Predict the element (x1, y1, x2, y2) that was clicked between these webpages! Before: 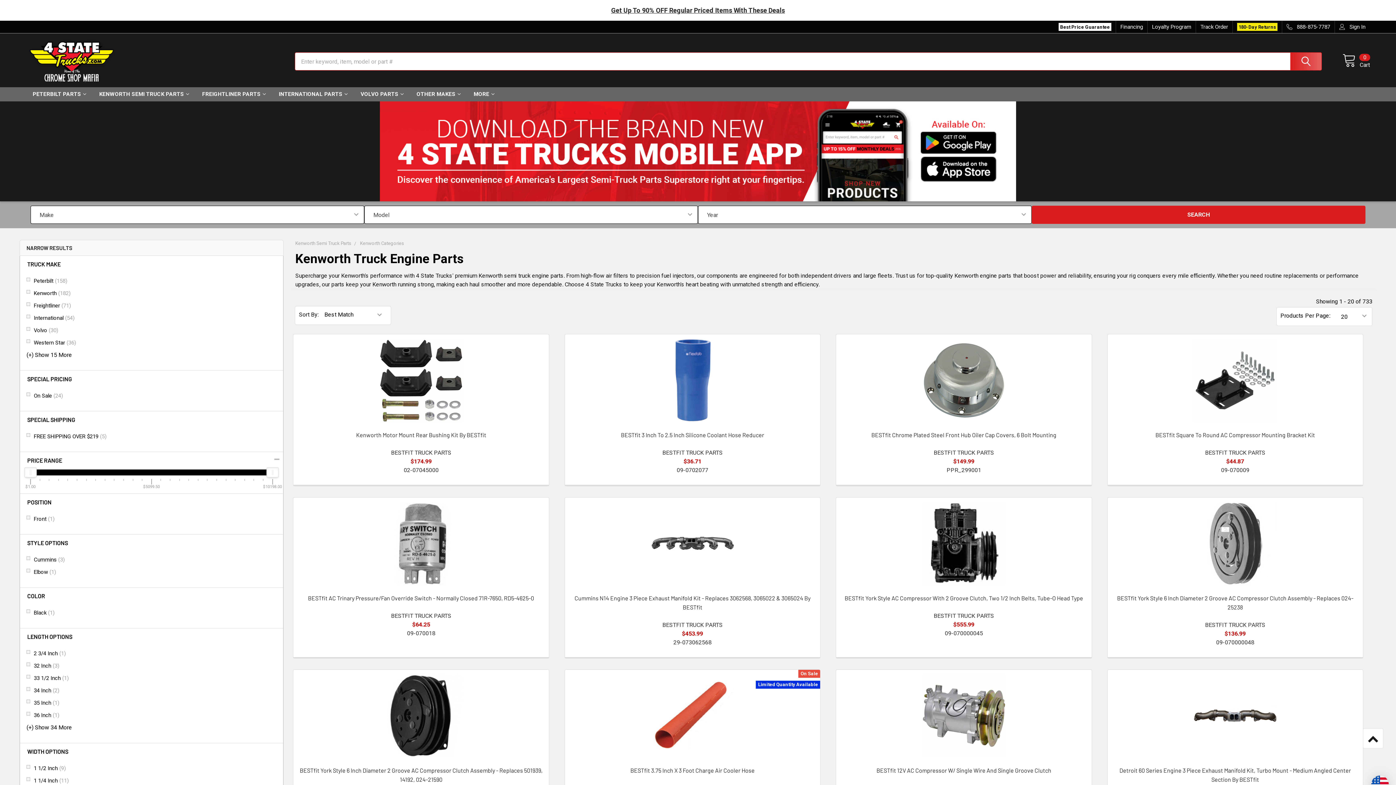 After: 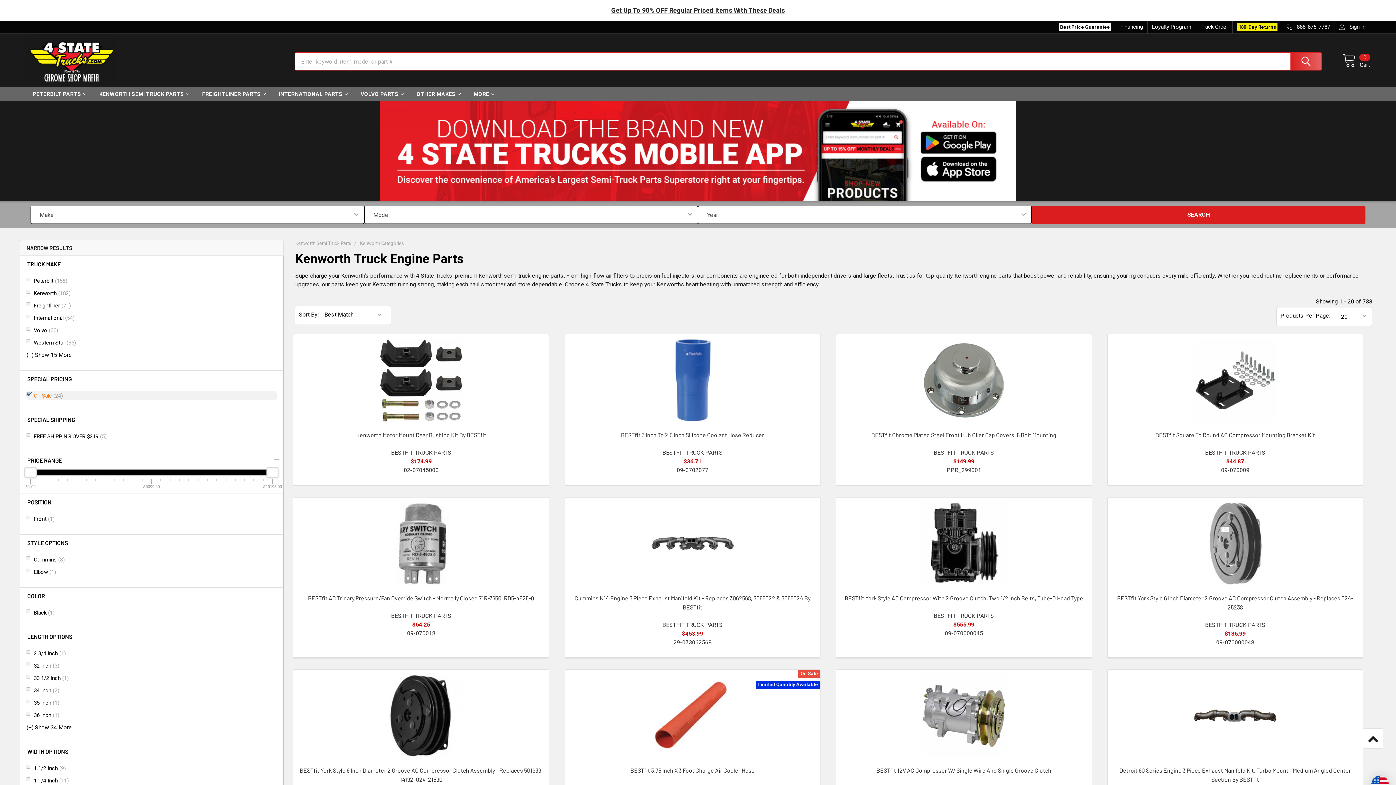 Action: bbox: (26, 392, 62, 400) label: On Sale (24)